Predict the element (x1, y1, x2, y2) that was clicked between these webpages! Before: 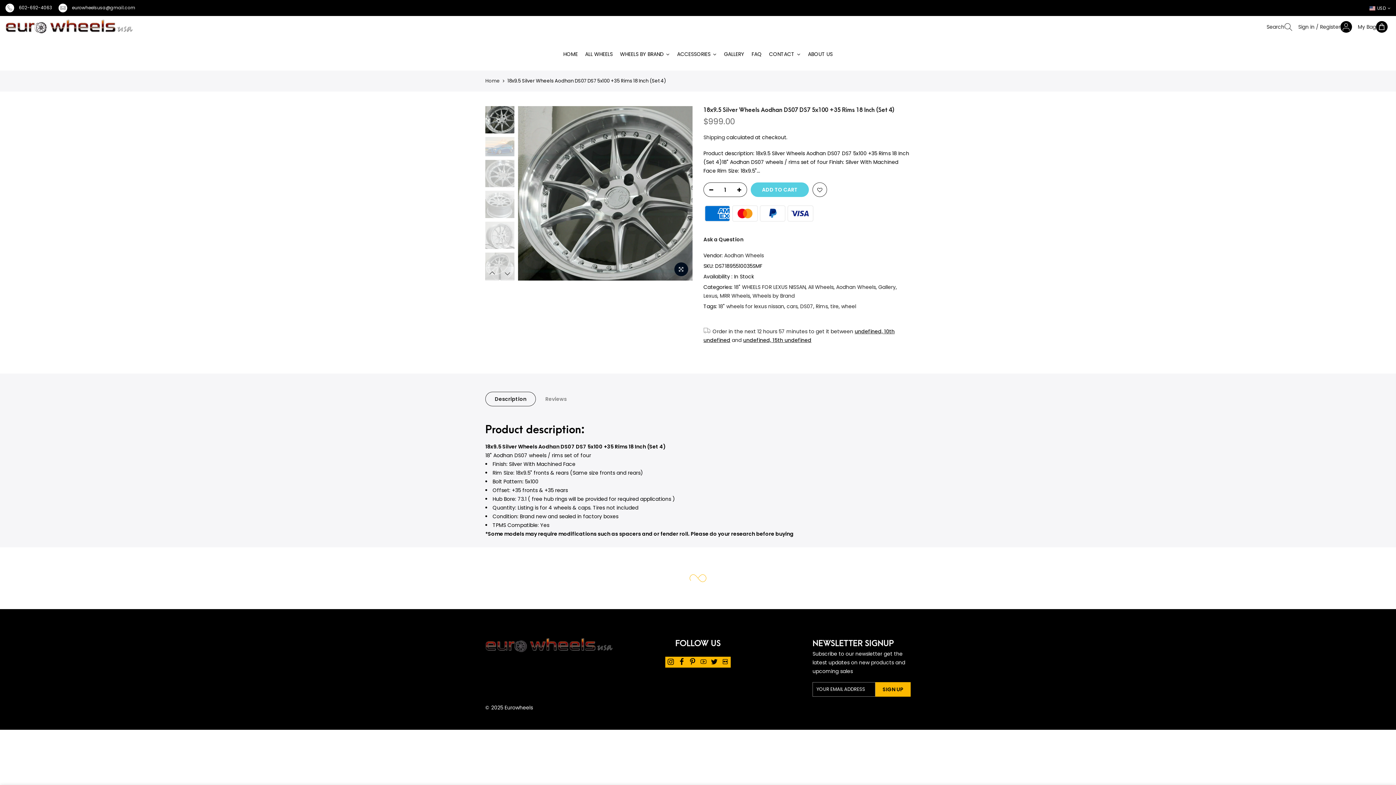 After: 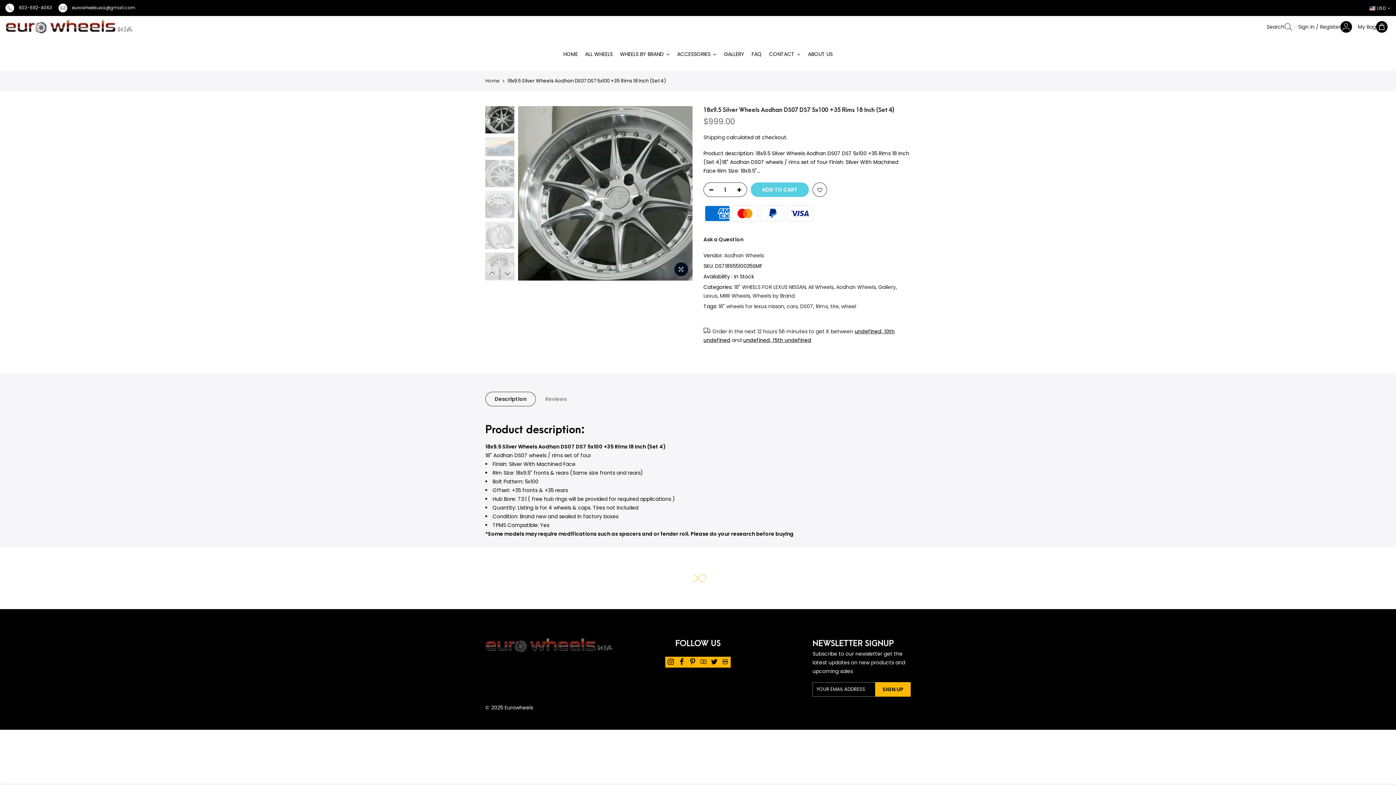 Action: label: Description bbox: (485, 392, 536, 406)